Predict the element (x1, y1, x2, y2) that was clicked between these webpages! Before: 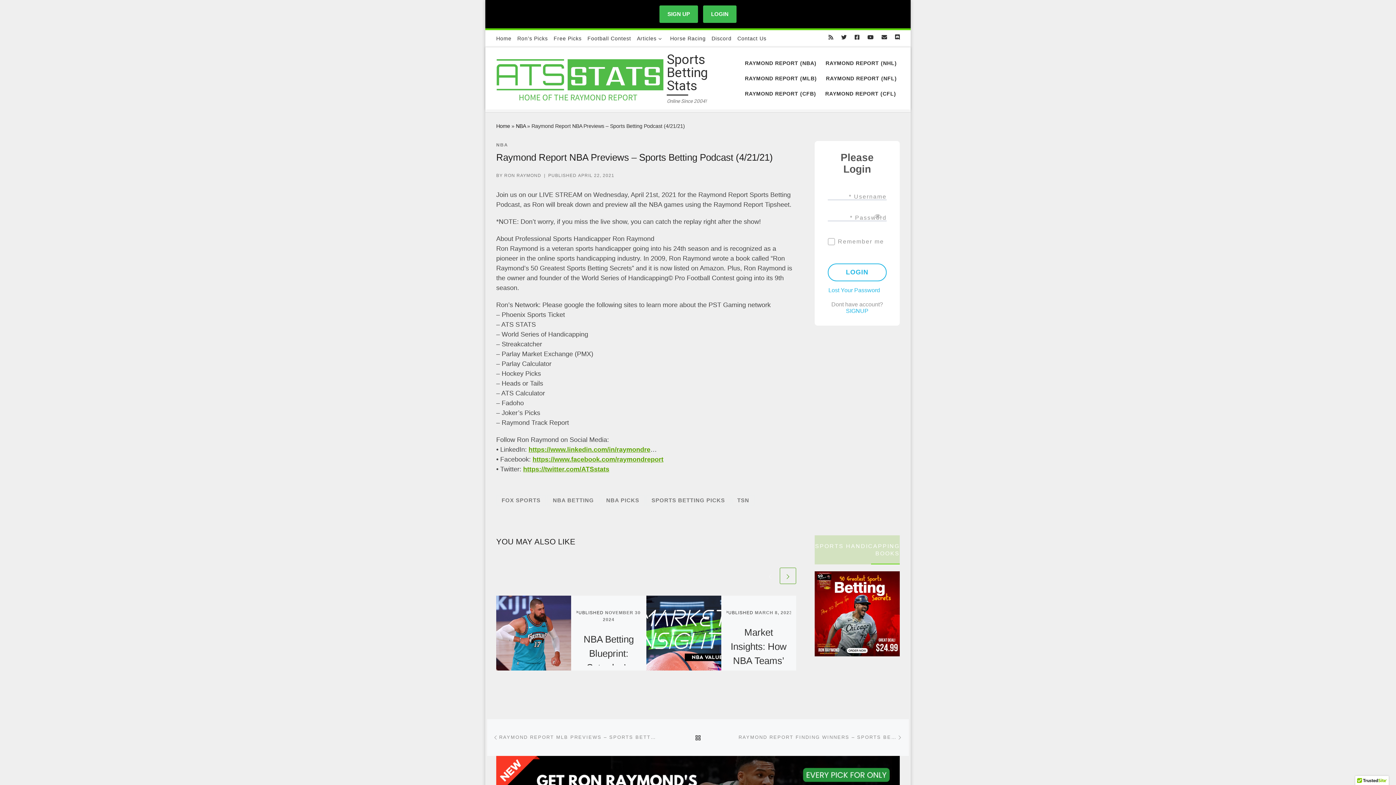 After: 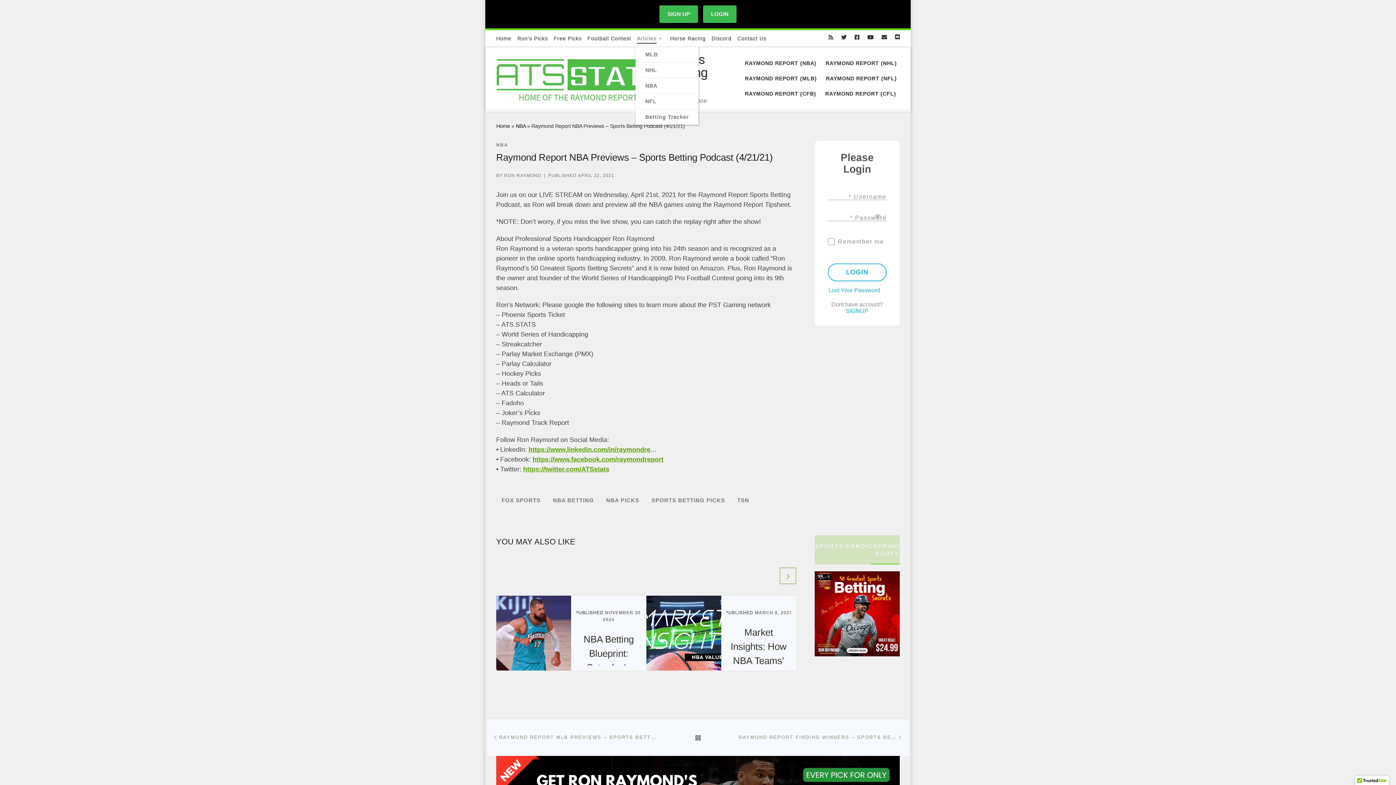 Action: bbox: (635, 30, 665, 46) label: Articles